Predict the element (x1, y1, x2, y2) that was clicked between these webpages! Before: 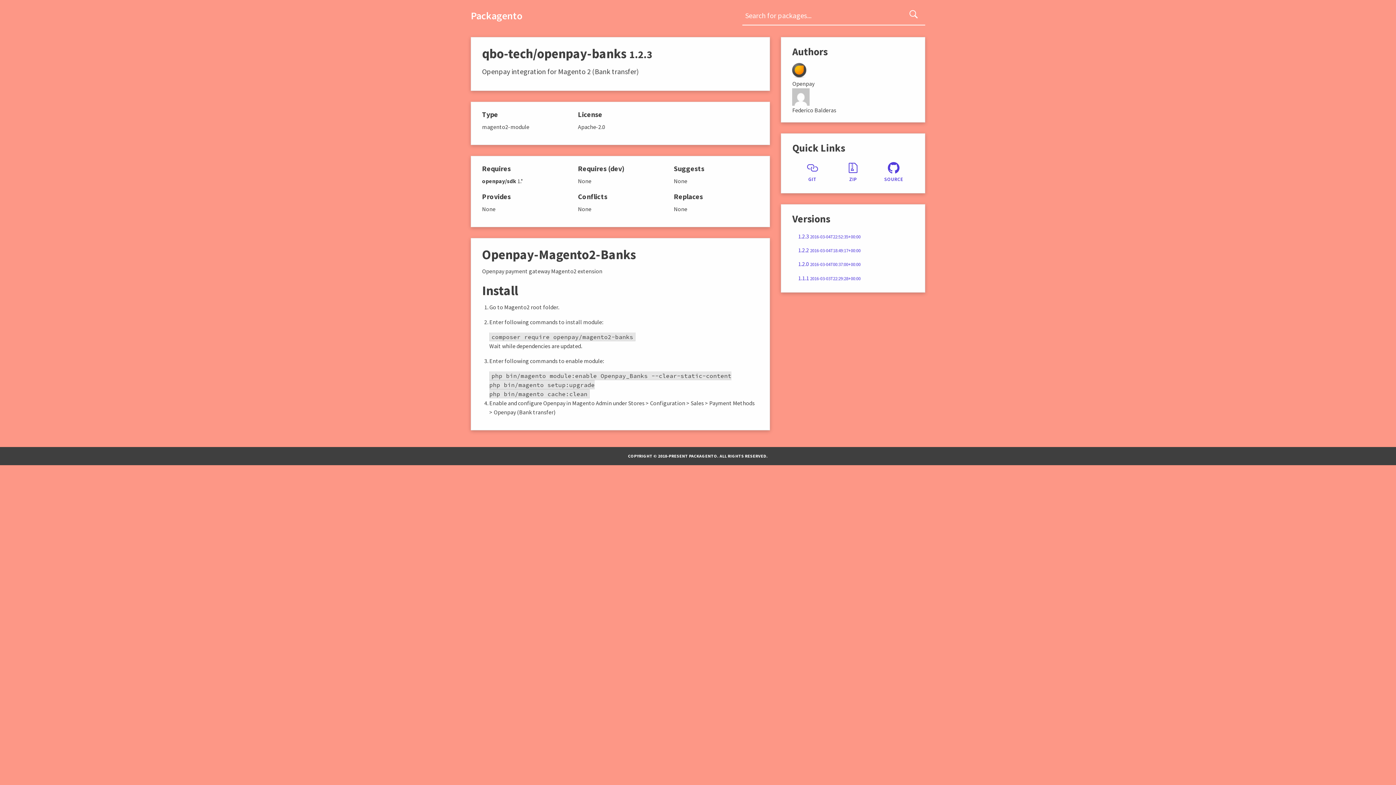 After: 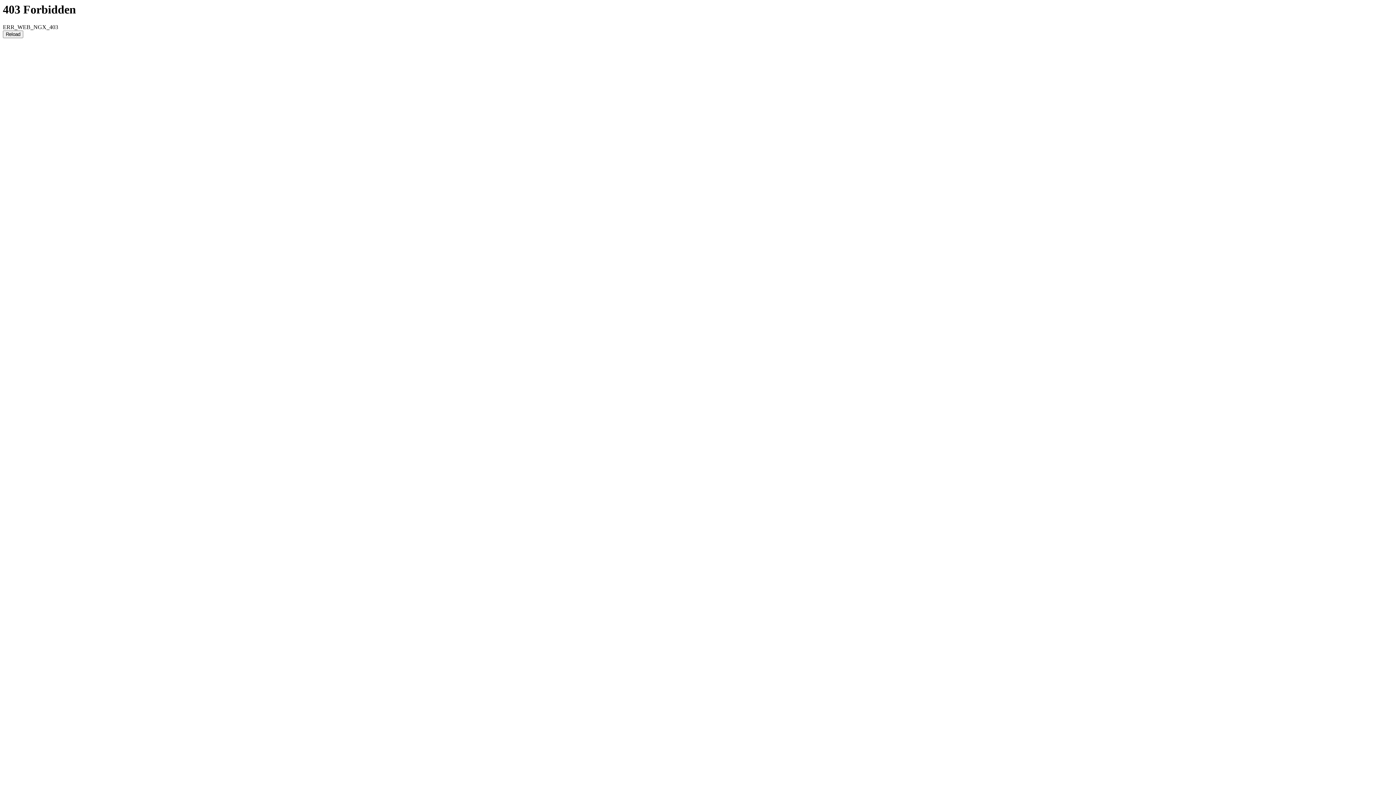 Action: bbox: (902, 5, 925, 24) label: SEARCH